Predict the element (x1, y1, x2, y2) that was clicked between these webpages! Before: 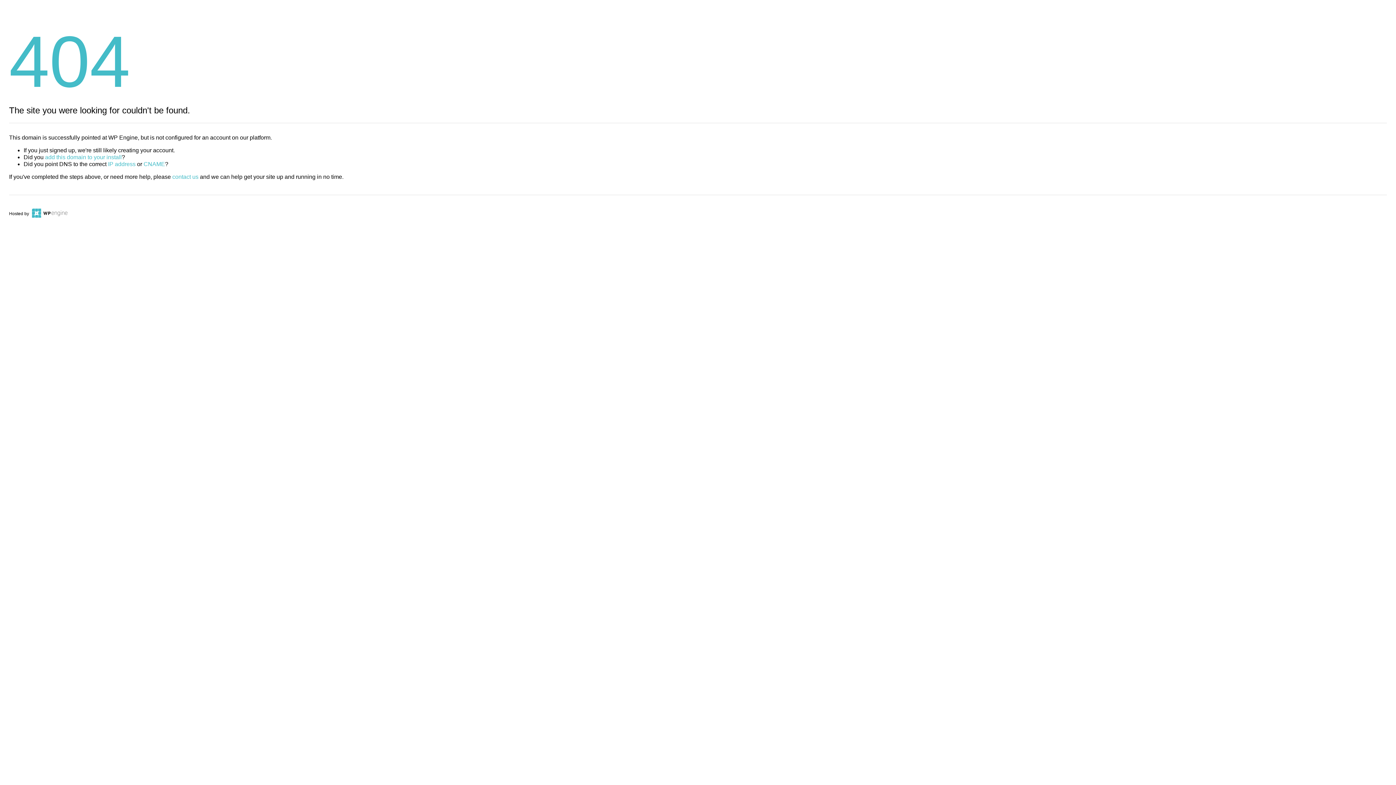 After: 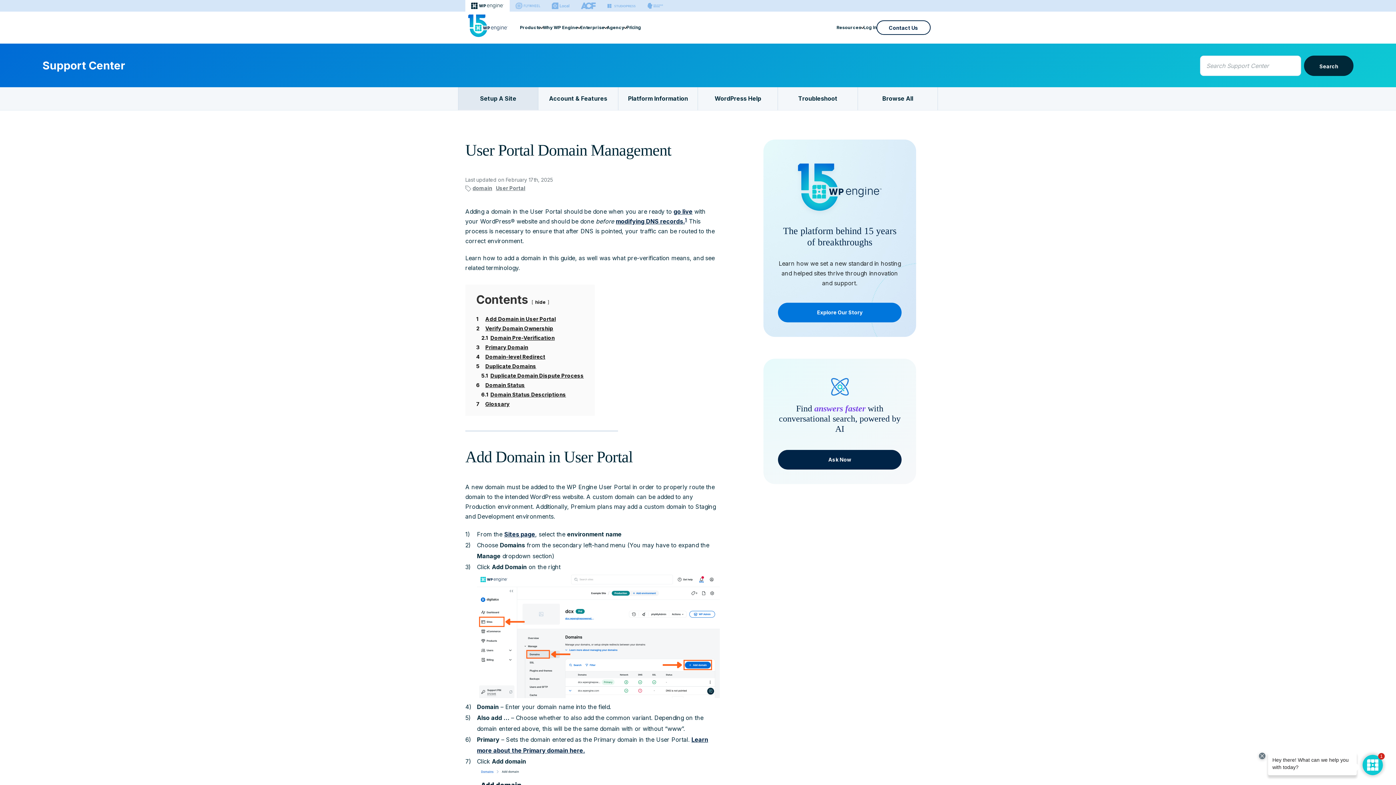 Action: bbox: (45, 154, 121, 160) label: add this domain to your install